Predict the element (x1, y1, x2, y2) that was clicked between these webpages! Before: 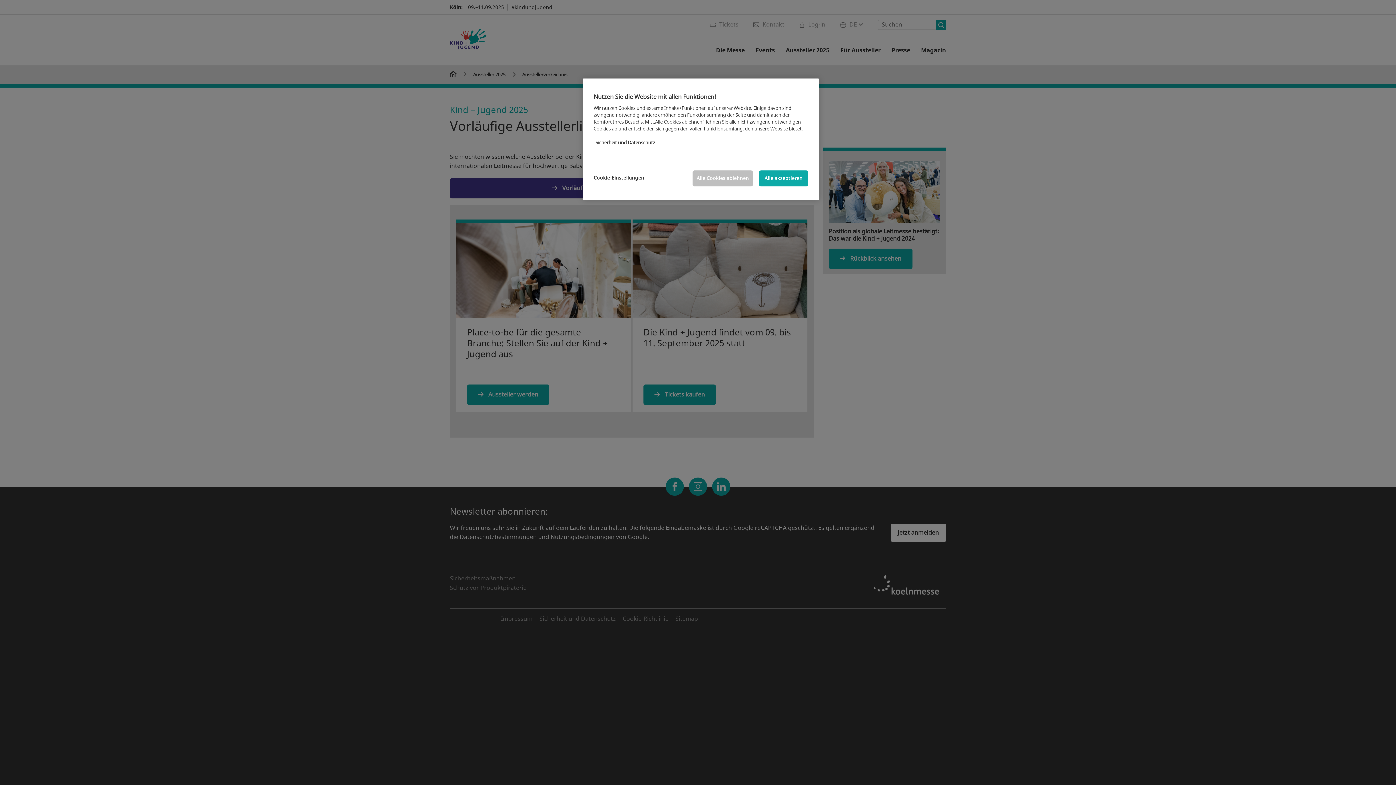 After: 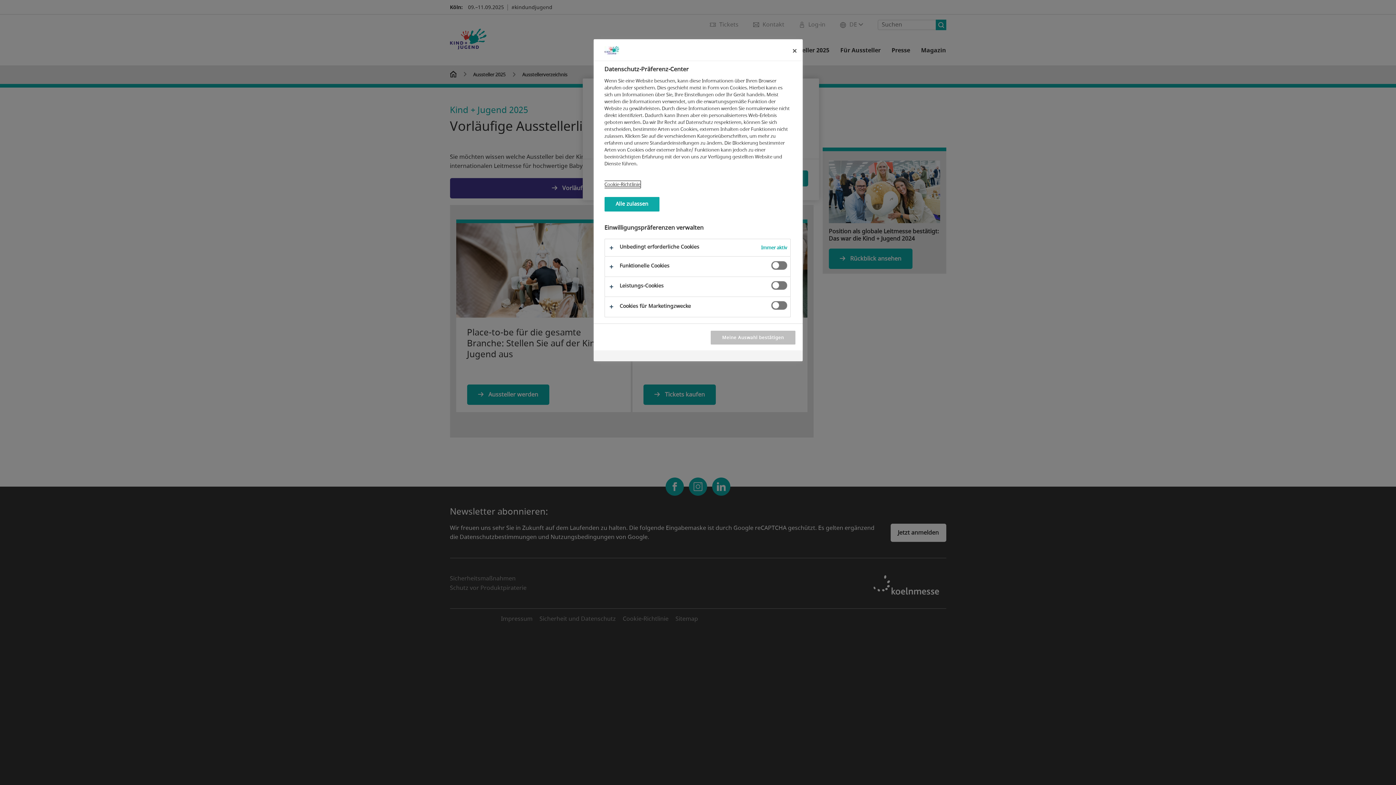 Action: label: Cookie-Einstellungen bbox: (593, 170, 644, 185)